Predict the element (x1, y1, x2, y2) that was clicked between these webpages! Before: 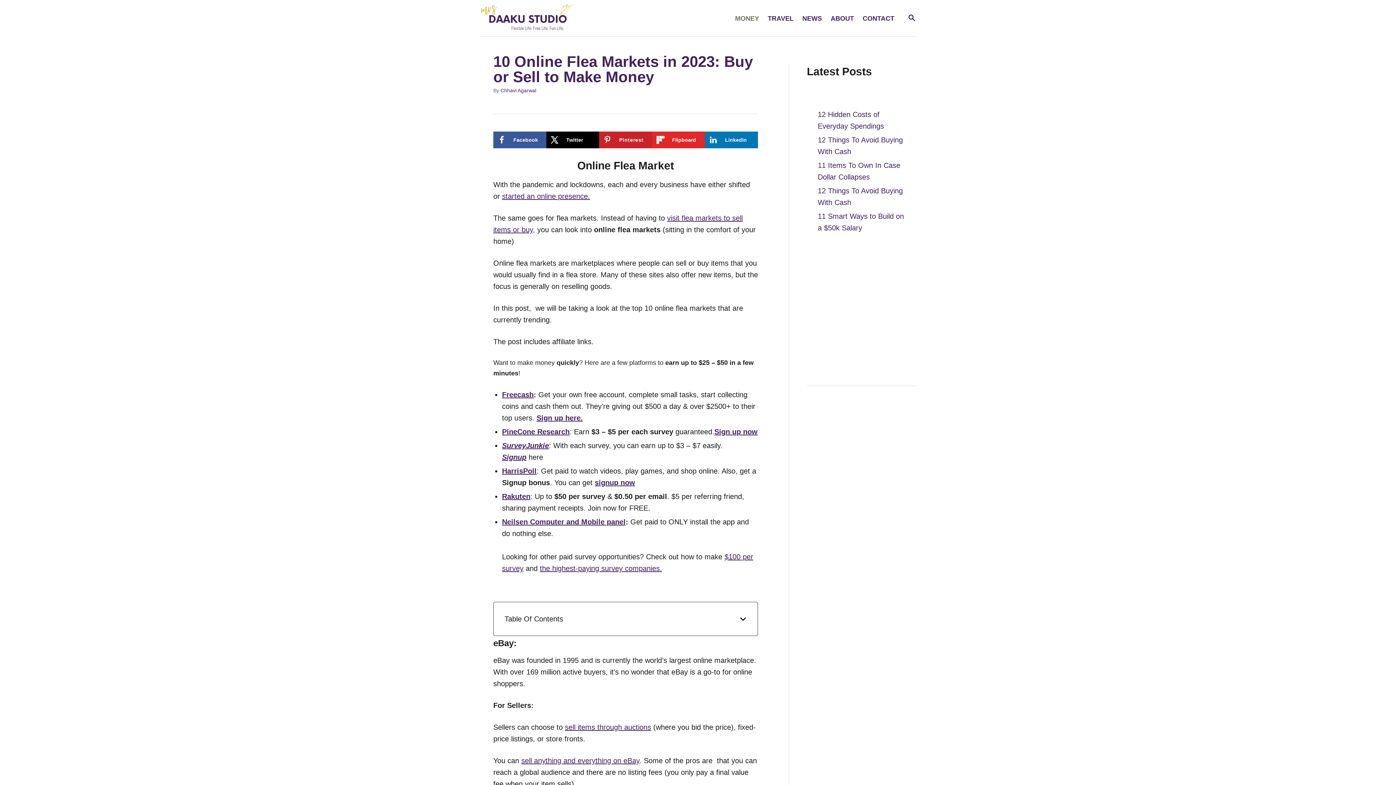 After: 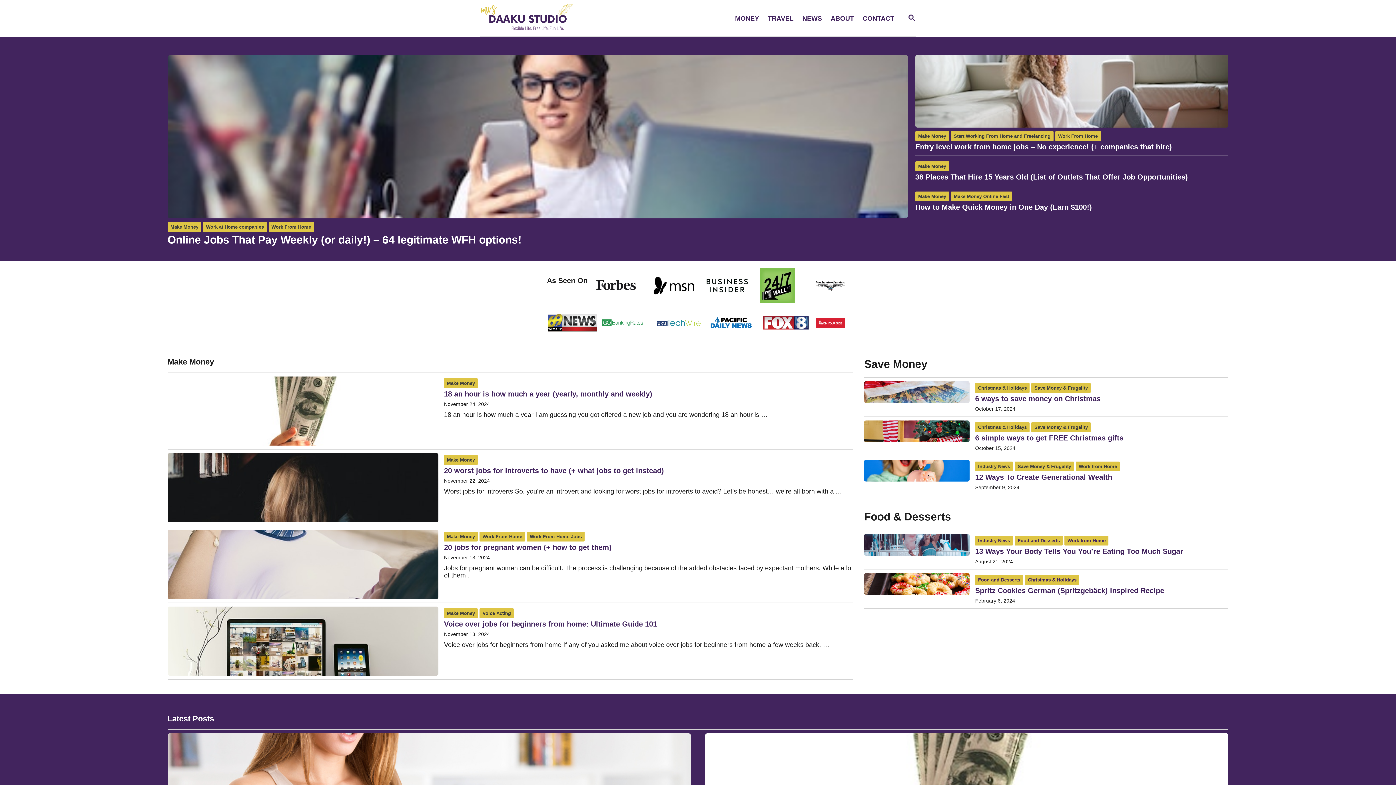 Action: bbox: (480, 0, 660, 36)